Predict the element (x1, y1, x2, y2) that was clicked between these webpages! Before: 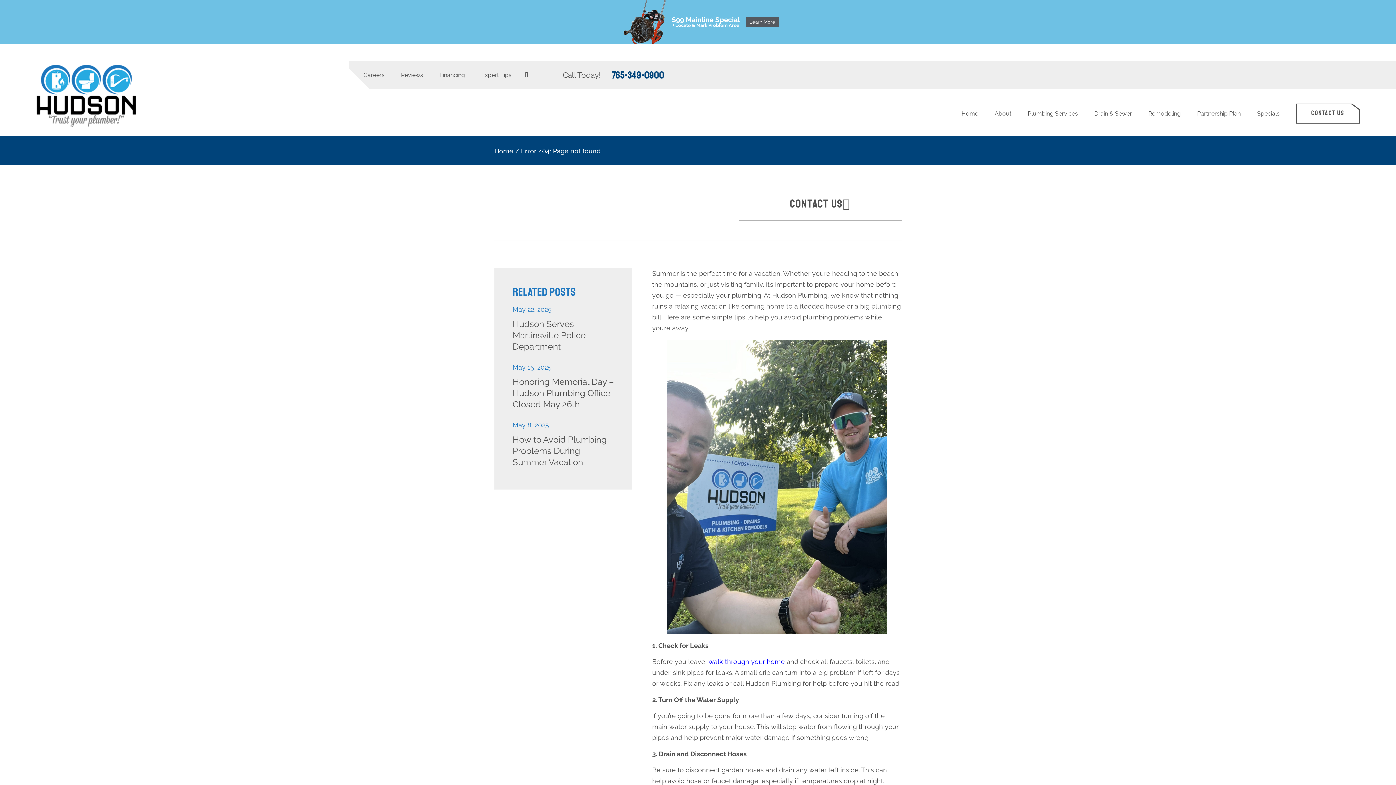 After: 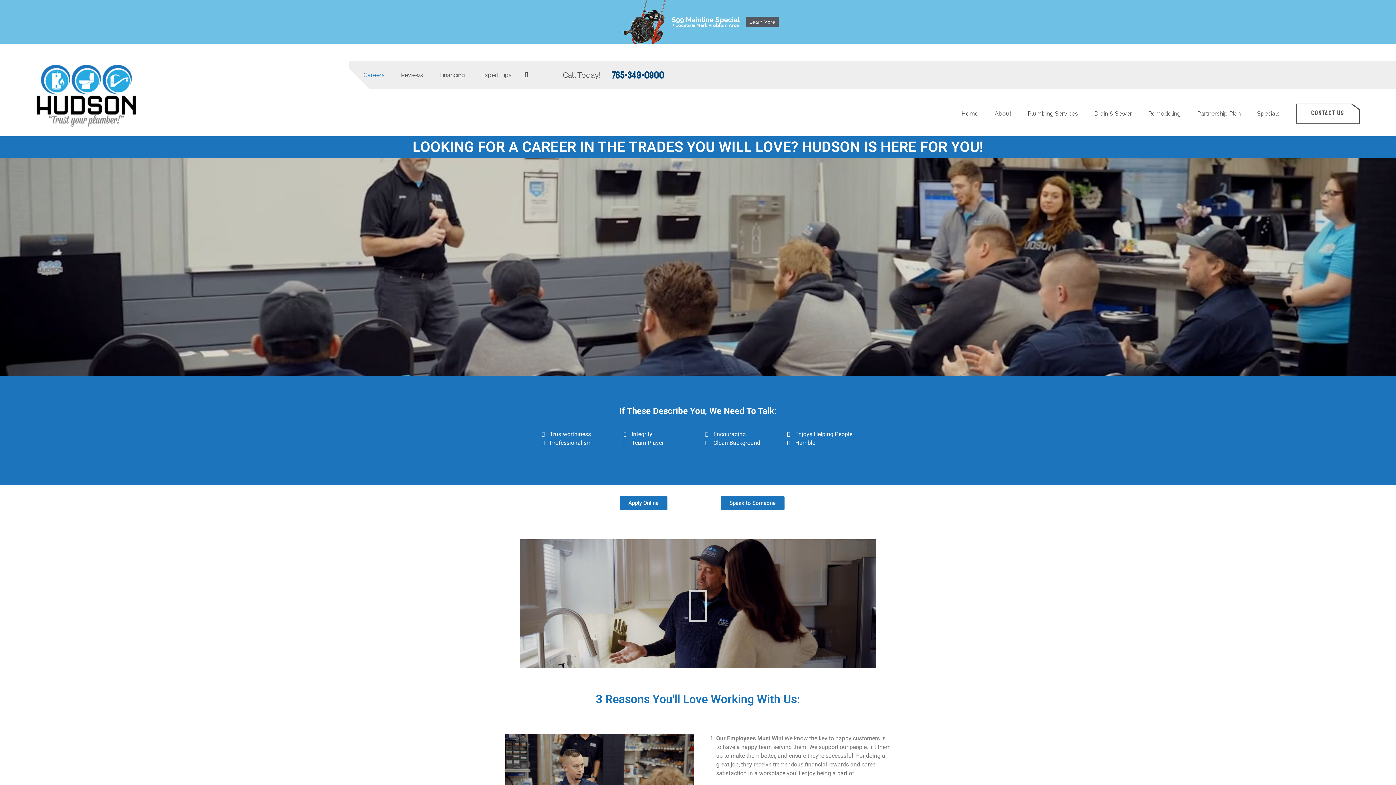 Action: bbox: (363, 71, 384, 78) label: Careers